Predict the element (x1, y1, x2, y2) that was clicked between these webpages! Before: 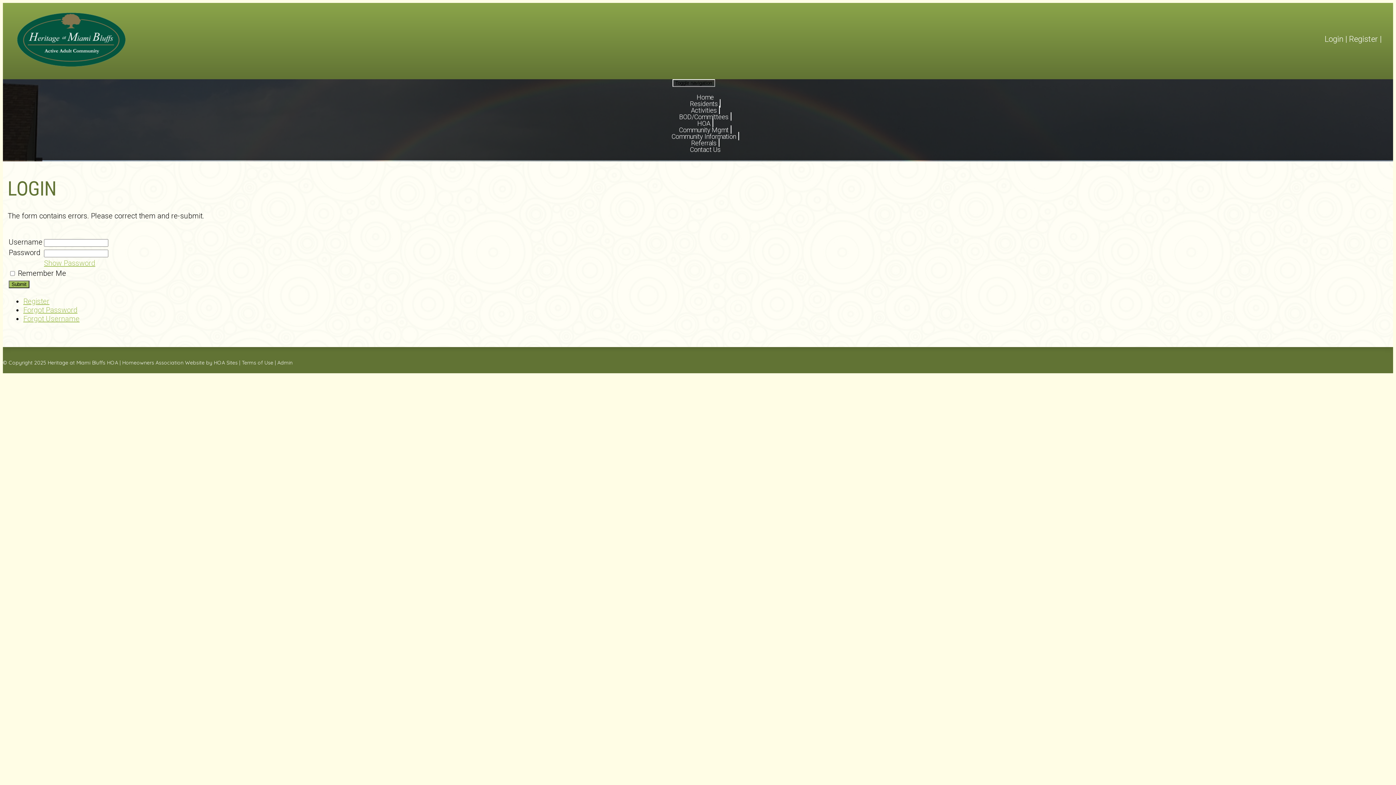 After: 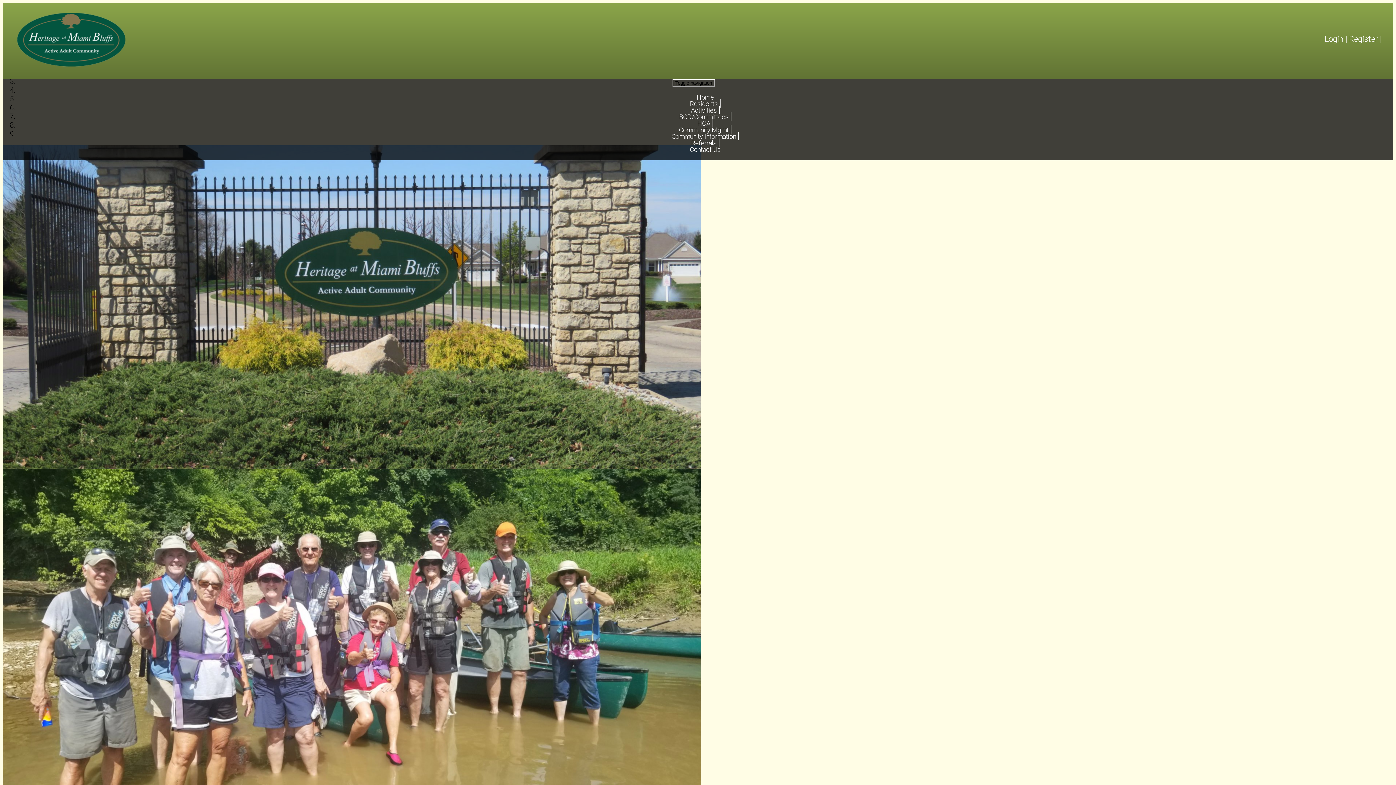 Action: bbox: (14, 12, 470, 67)